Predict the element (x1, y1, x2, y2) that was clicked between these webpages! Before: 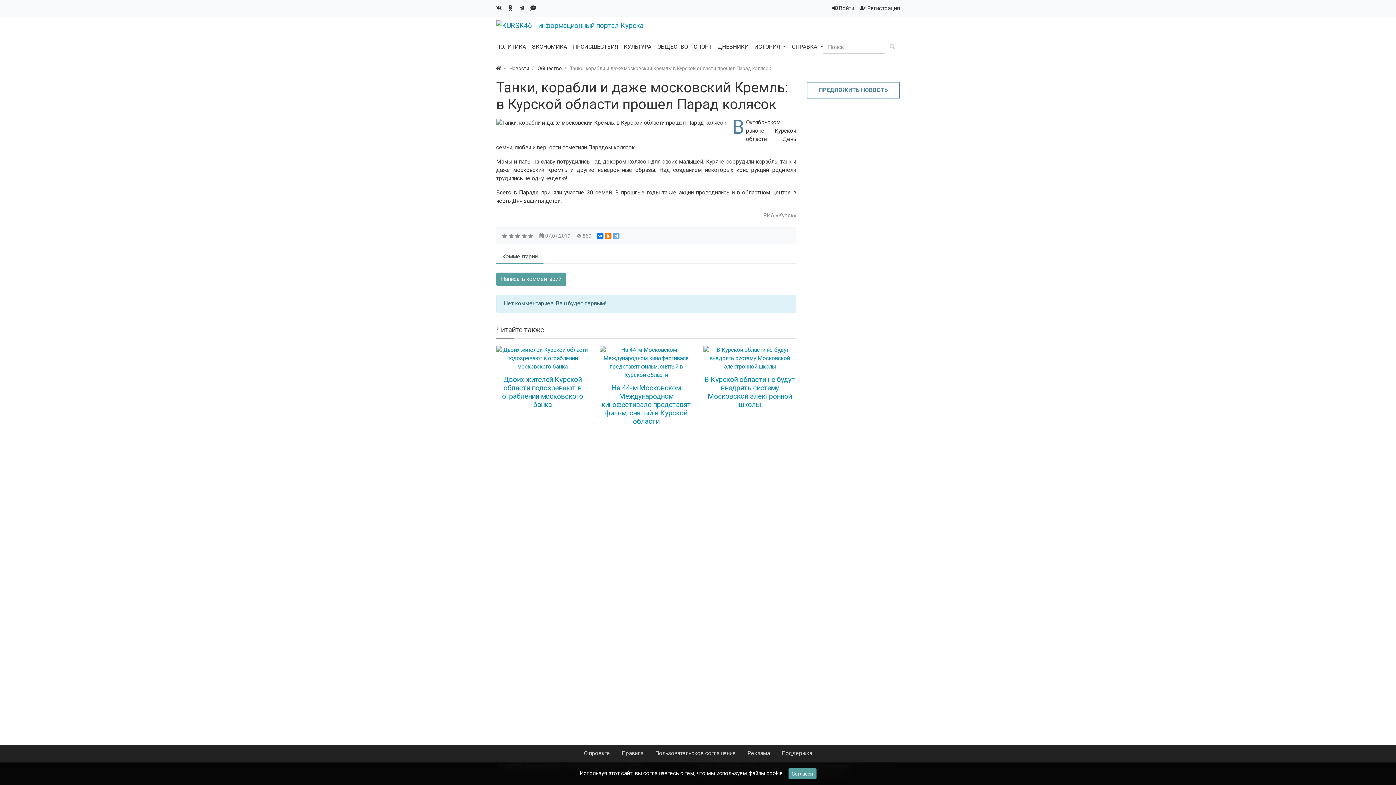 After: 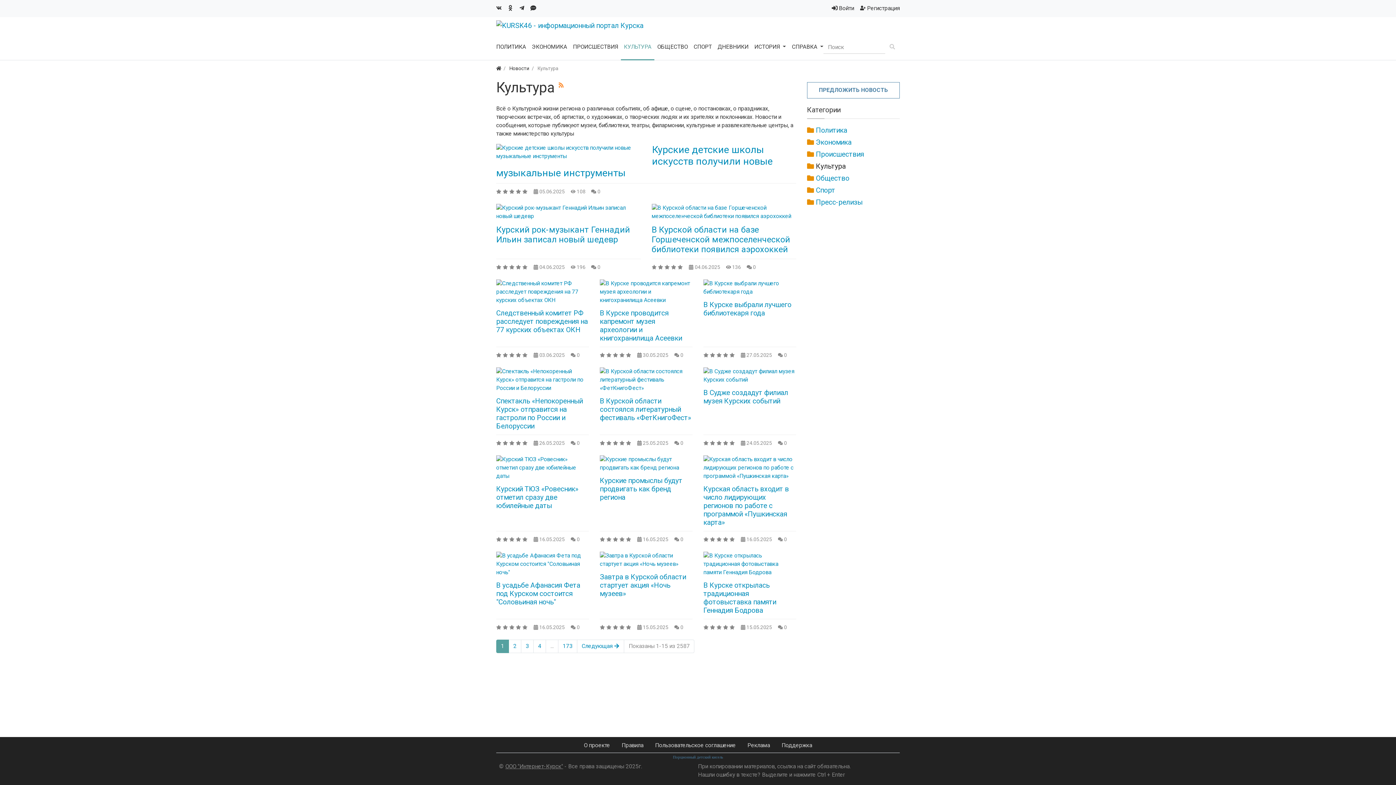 Action: bbox: (621, 34, 654, 60) label: КУЛЬТУРА